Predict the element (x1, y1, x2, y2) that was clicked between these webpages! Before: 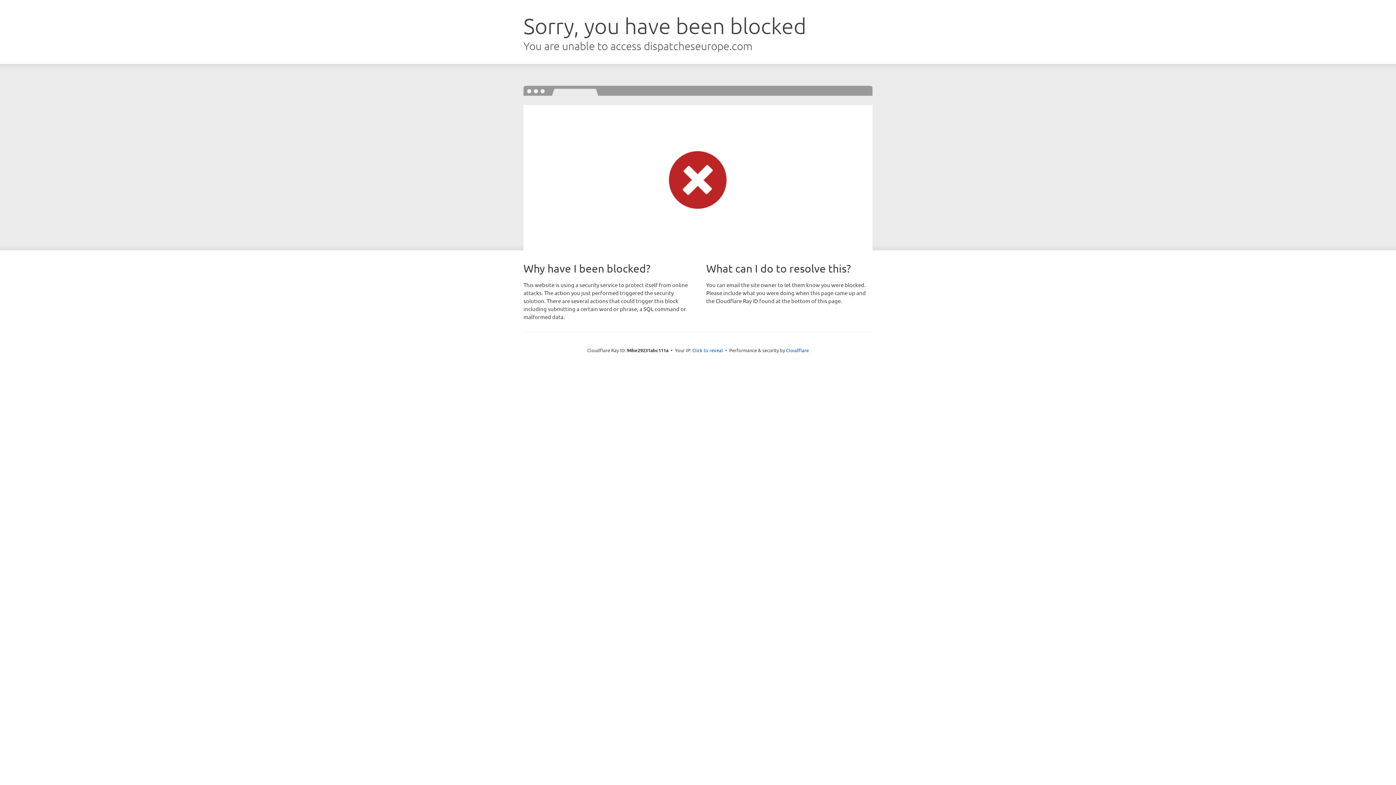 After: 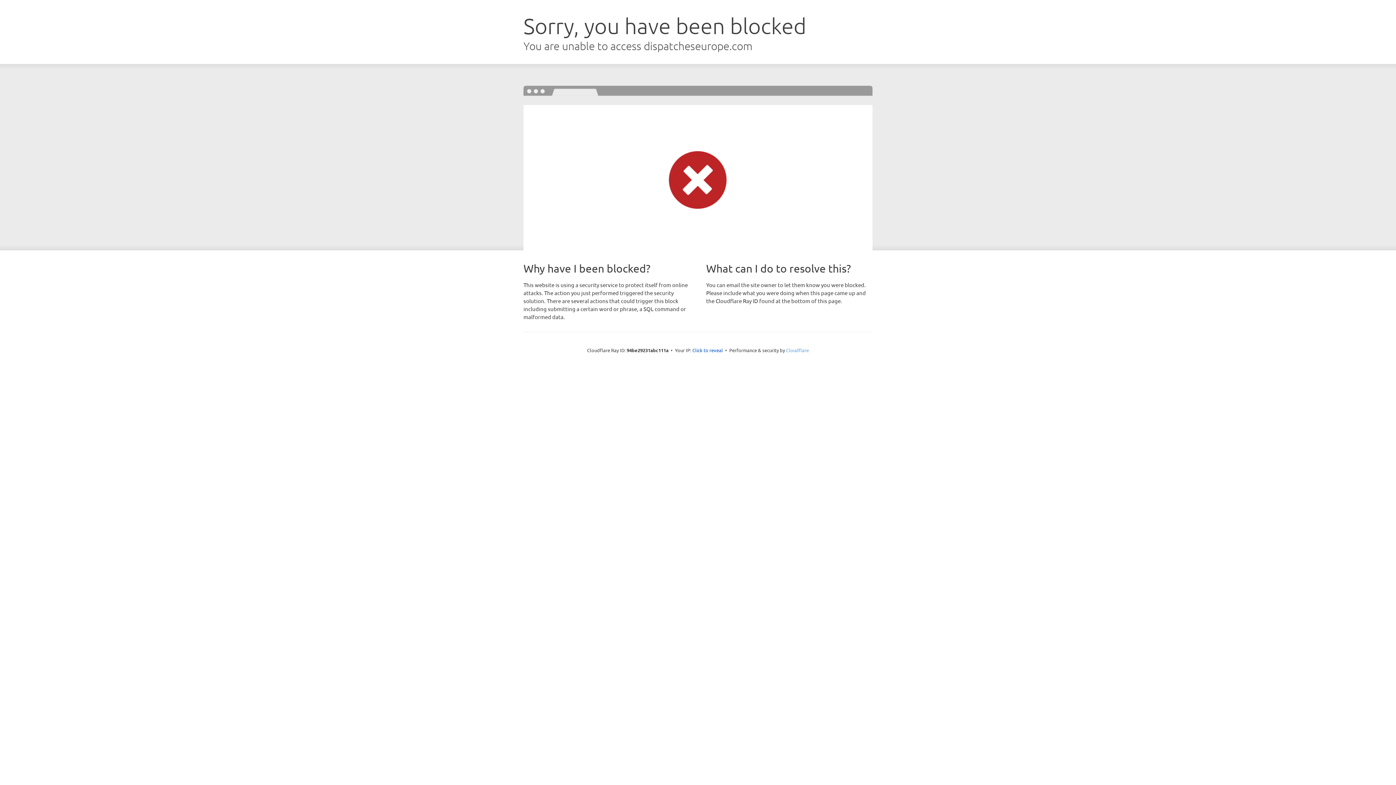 Action: bbox: (786, 347, 809, 353) label: Cloudflare